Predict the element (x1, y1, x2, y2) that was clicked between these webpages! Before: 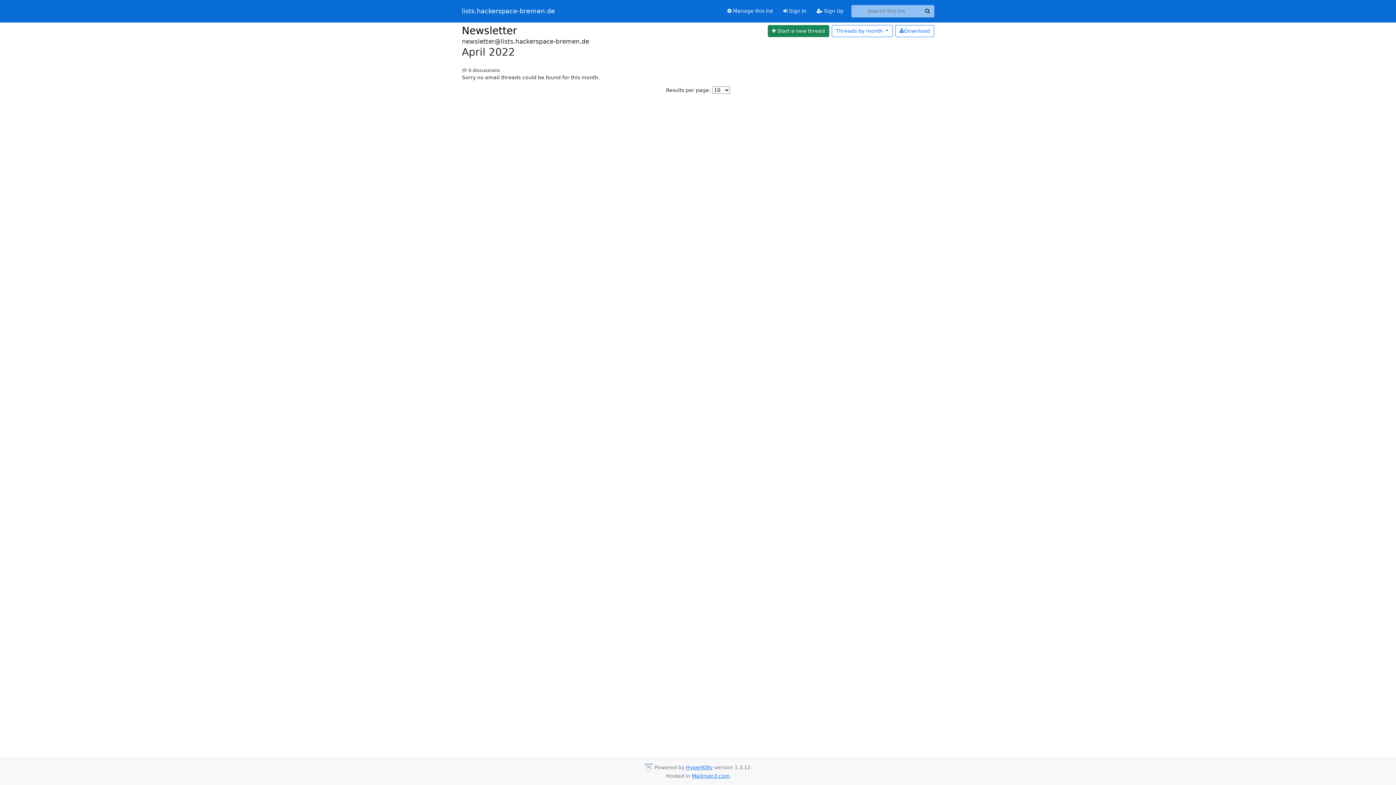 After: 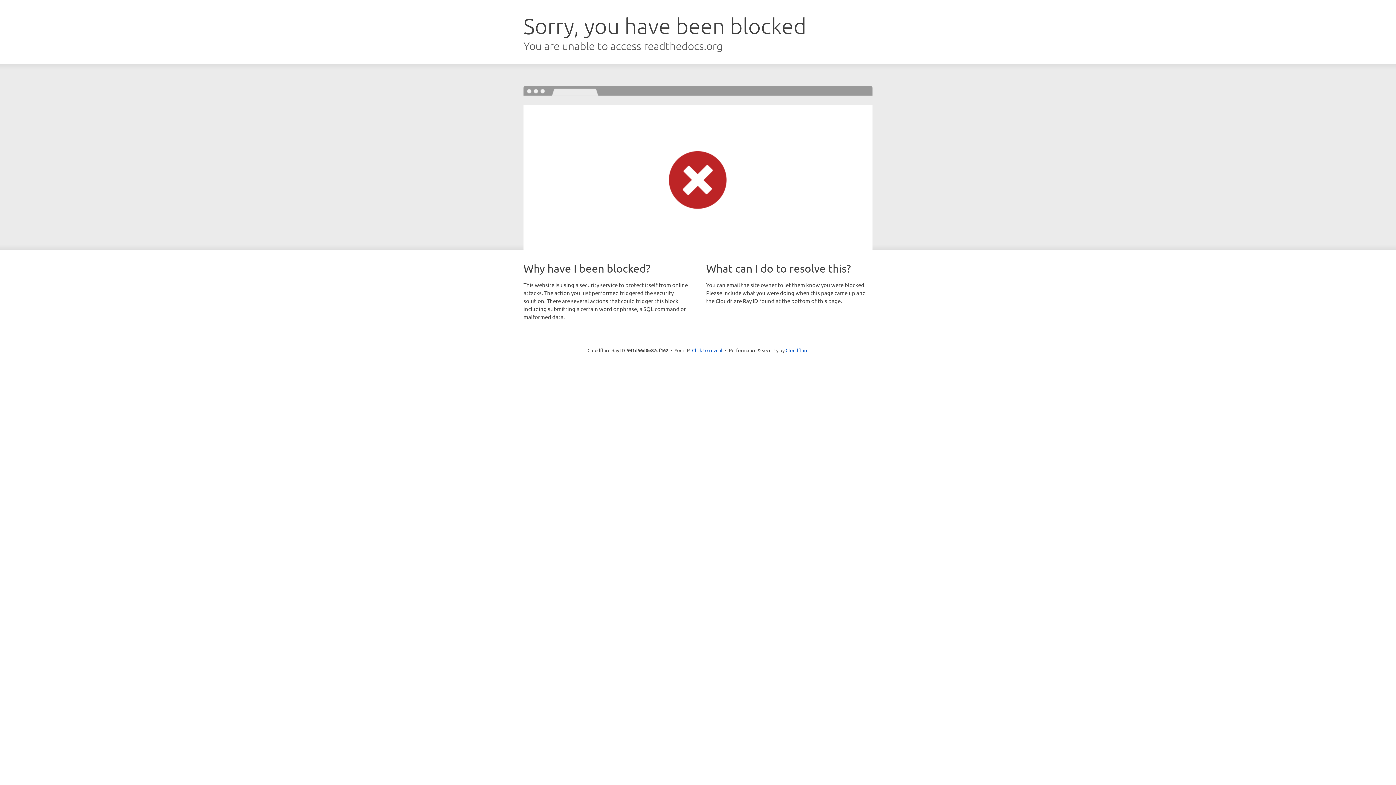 Action: label: HyperKitty bbox: (686, 764, 712, 770)